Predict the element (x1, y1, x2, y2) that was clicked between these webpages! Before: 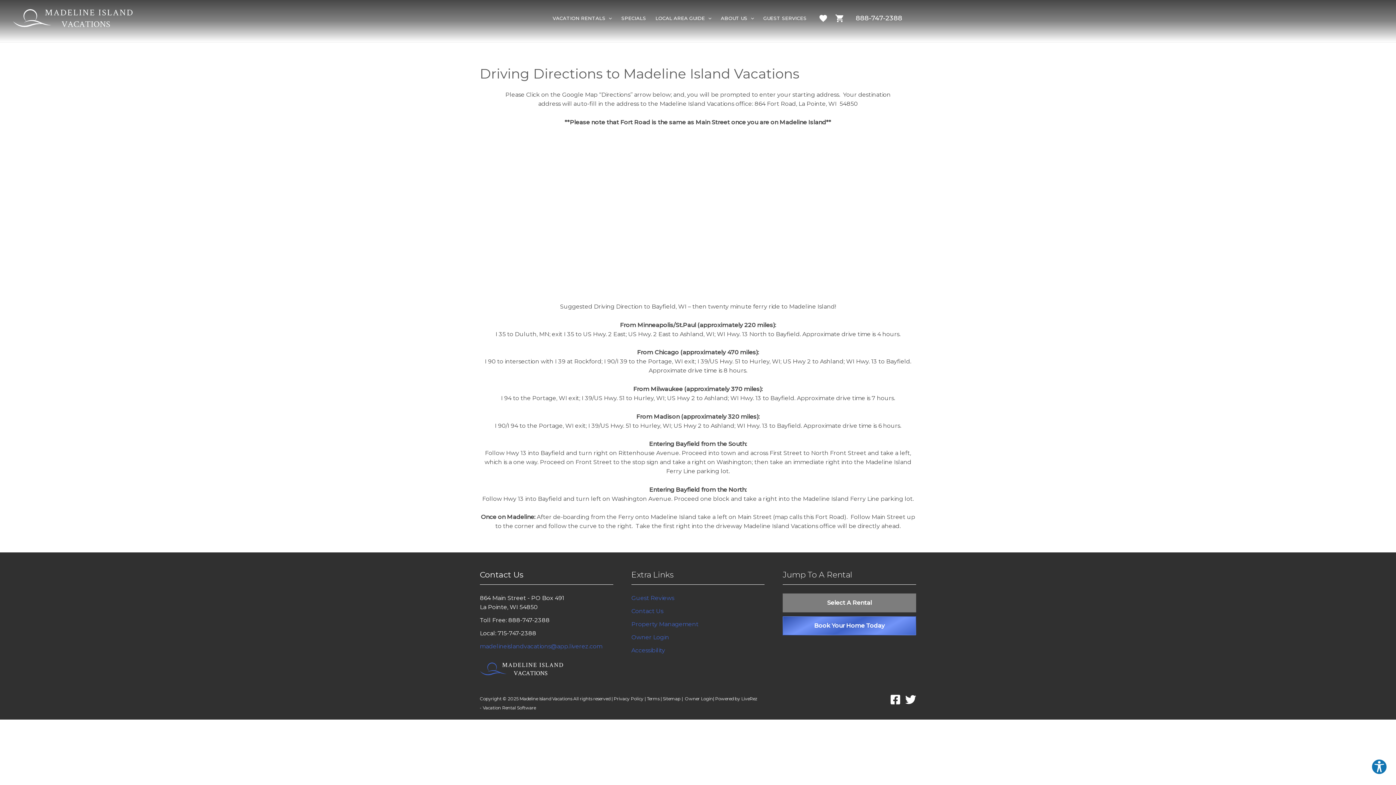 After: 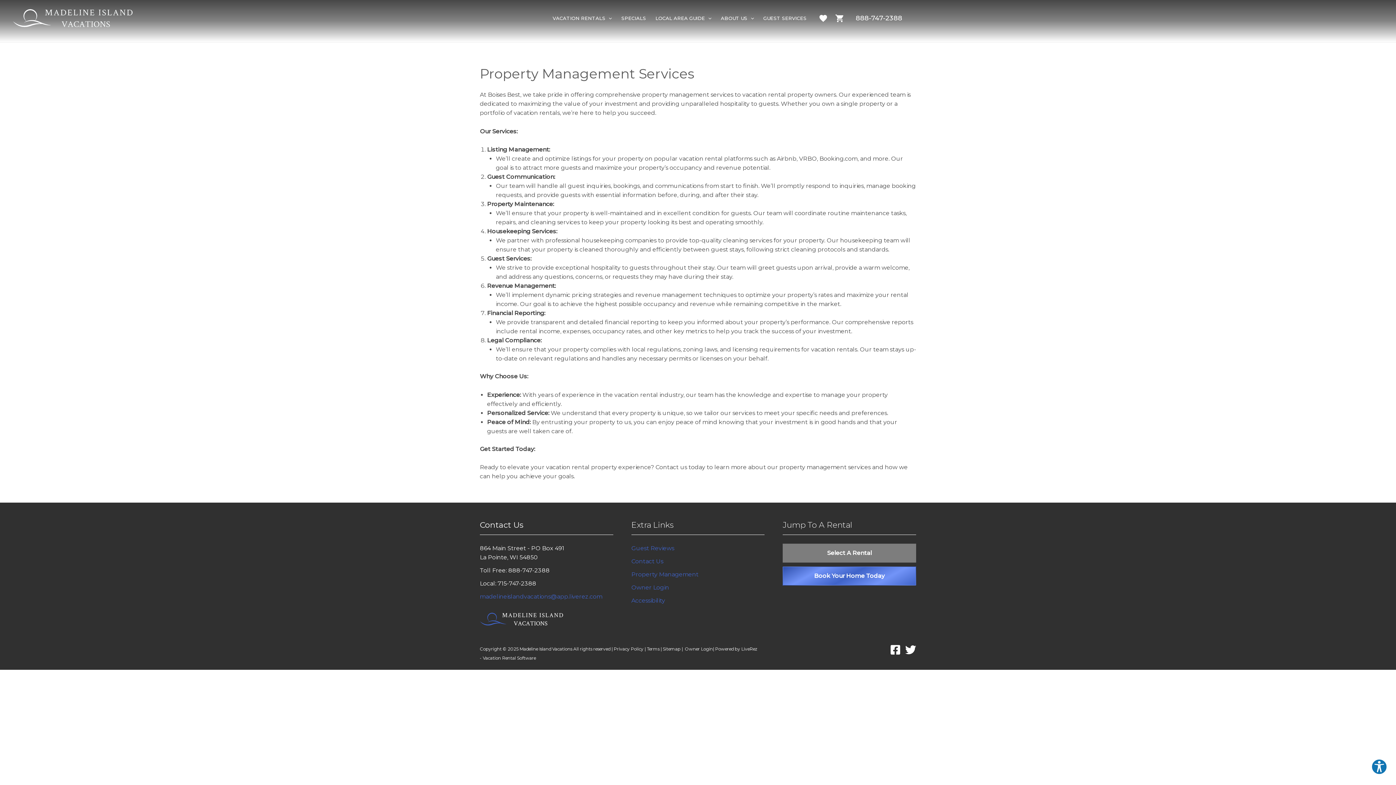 Action: label: ABOUT US bbox: (716, 9, 758, 27)